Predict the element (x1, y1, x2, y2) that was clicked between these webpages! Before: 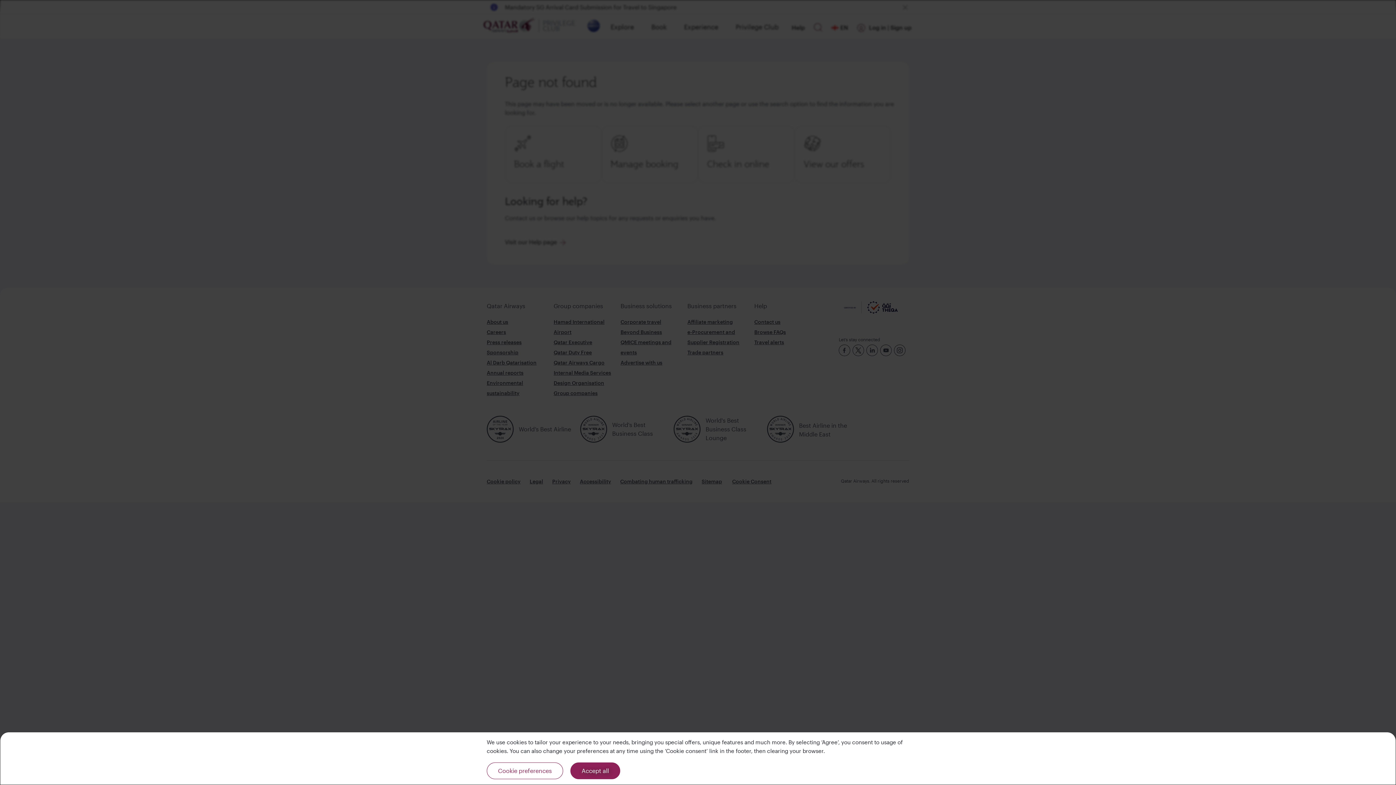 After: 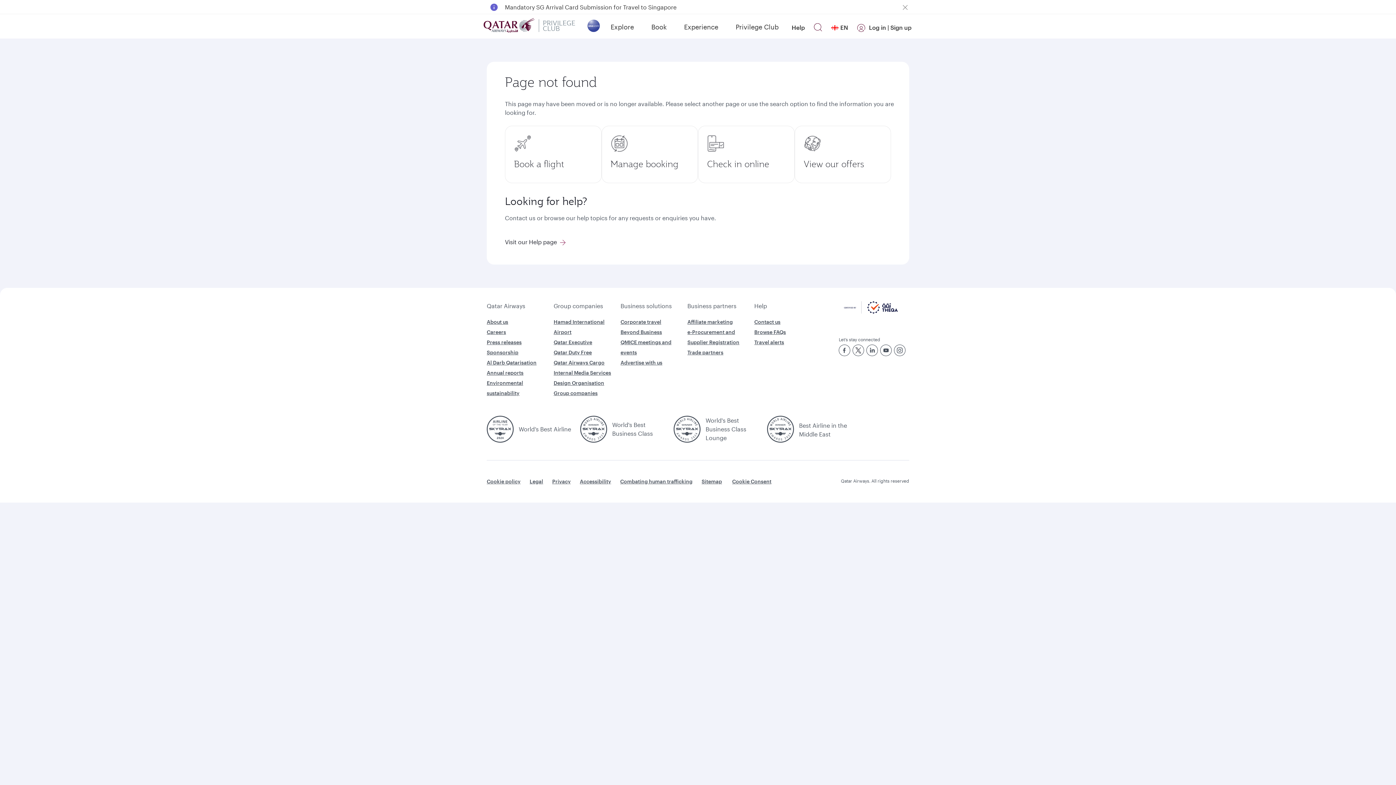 Action: bbox: (570, 762, 620, 779) label: Accept all